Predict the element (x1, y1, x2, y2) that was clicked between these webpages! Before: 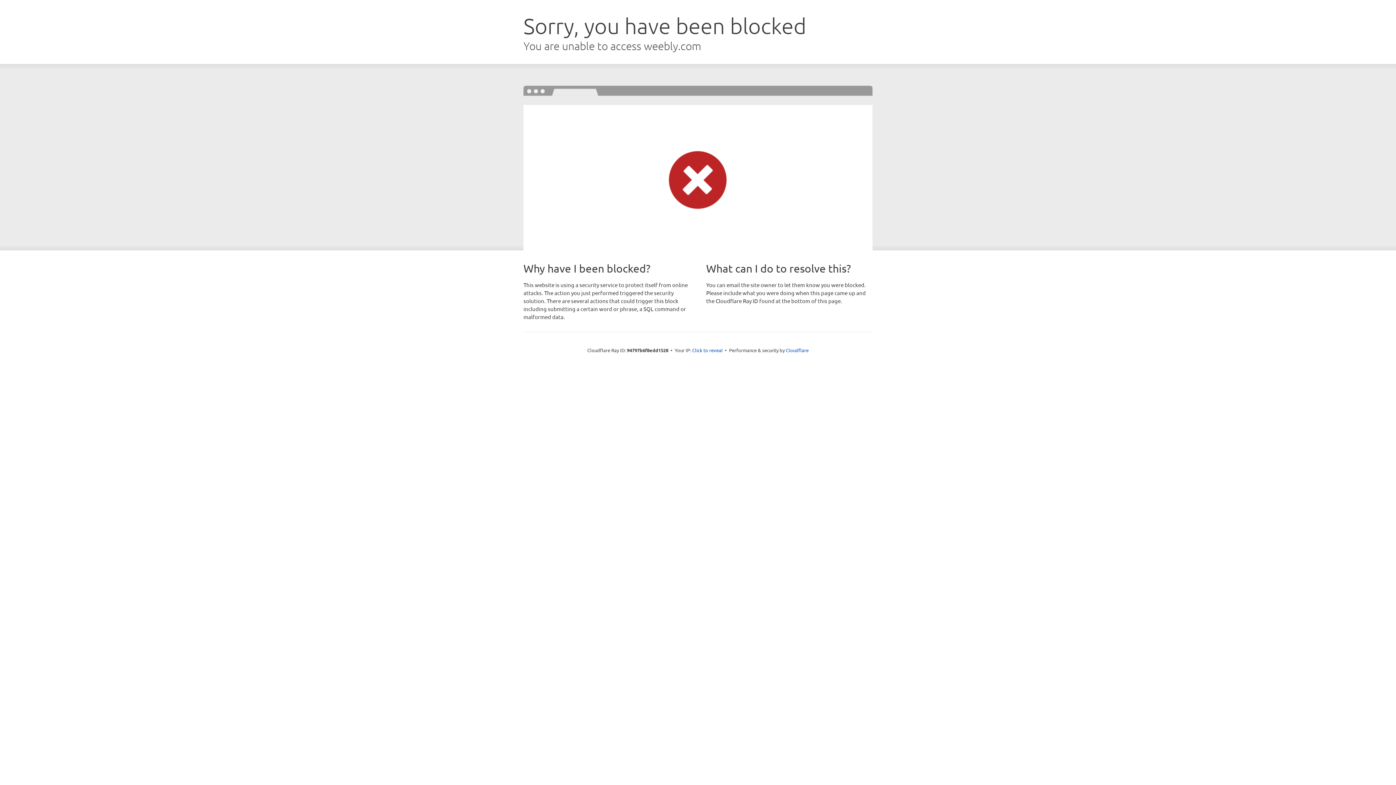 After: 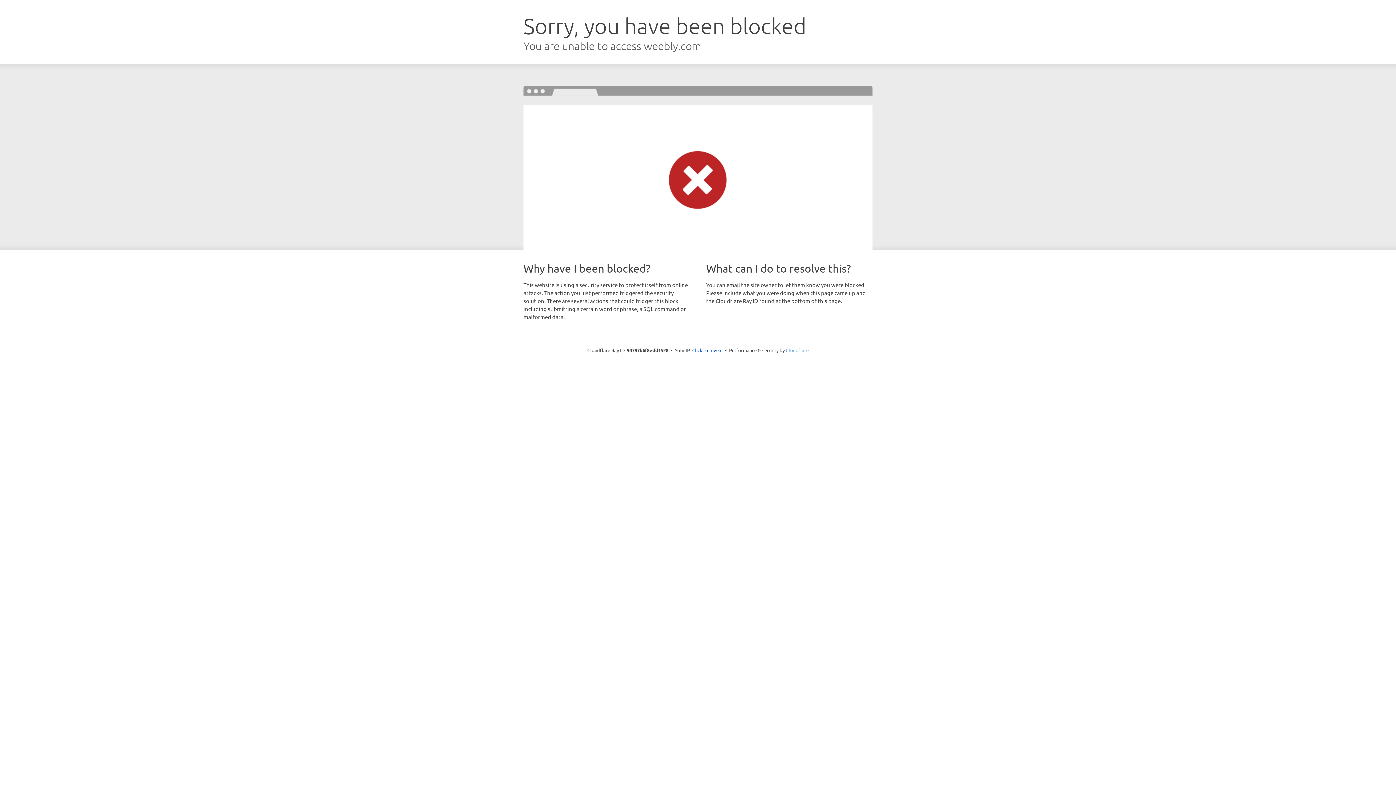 Action: bbox: (786, 347, 808, 353) label: Cloudflare